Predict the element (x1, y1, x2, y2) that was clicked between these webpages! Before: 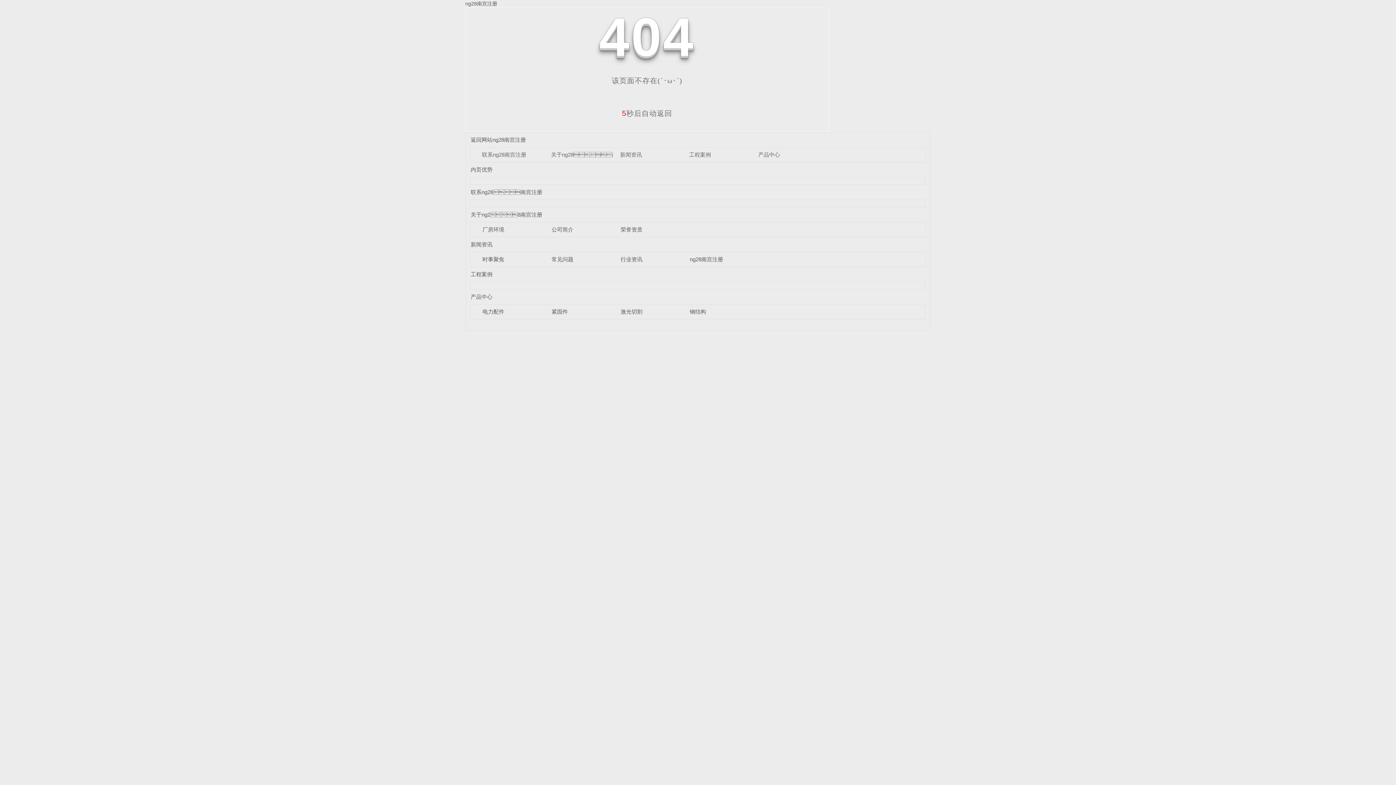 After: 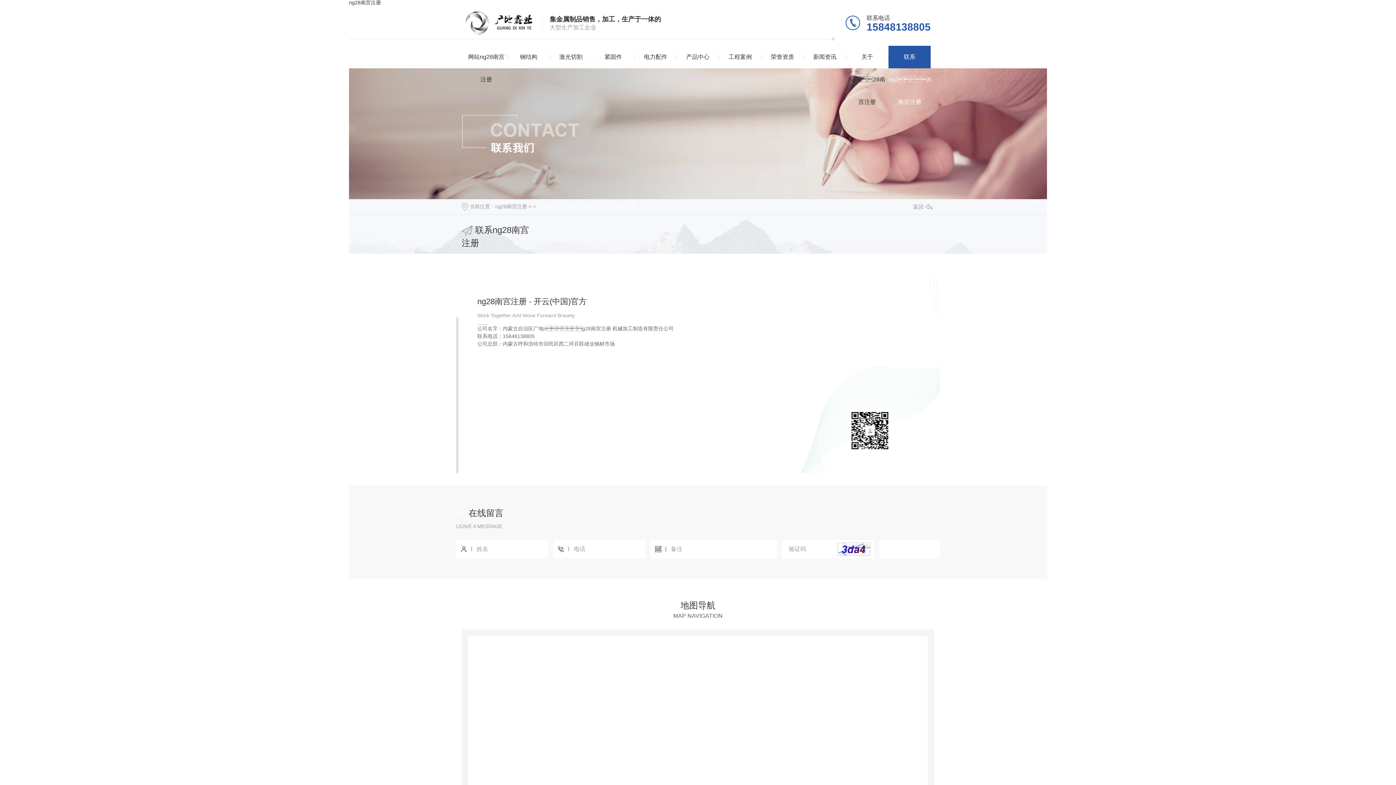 Action: bbox: (482, 151, 526, 157) label: 联系ng28南宫注册